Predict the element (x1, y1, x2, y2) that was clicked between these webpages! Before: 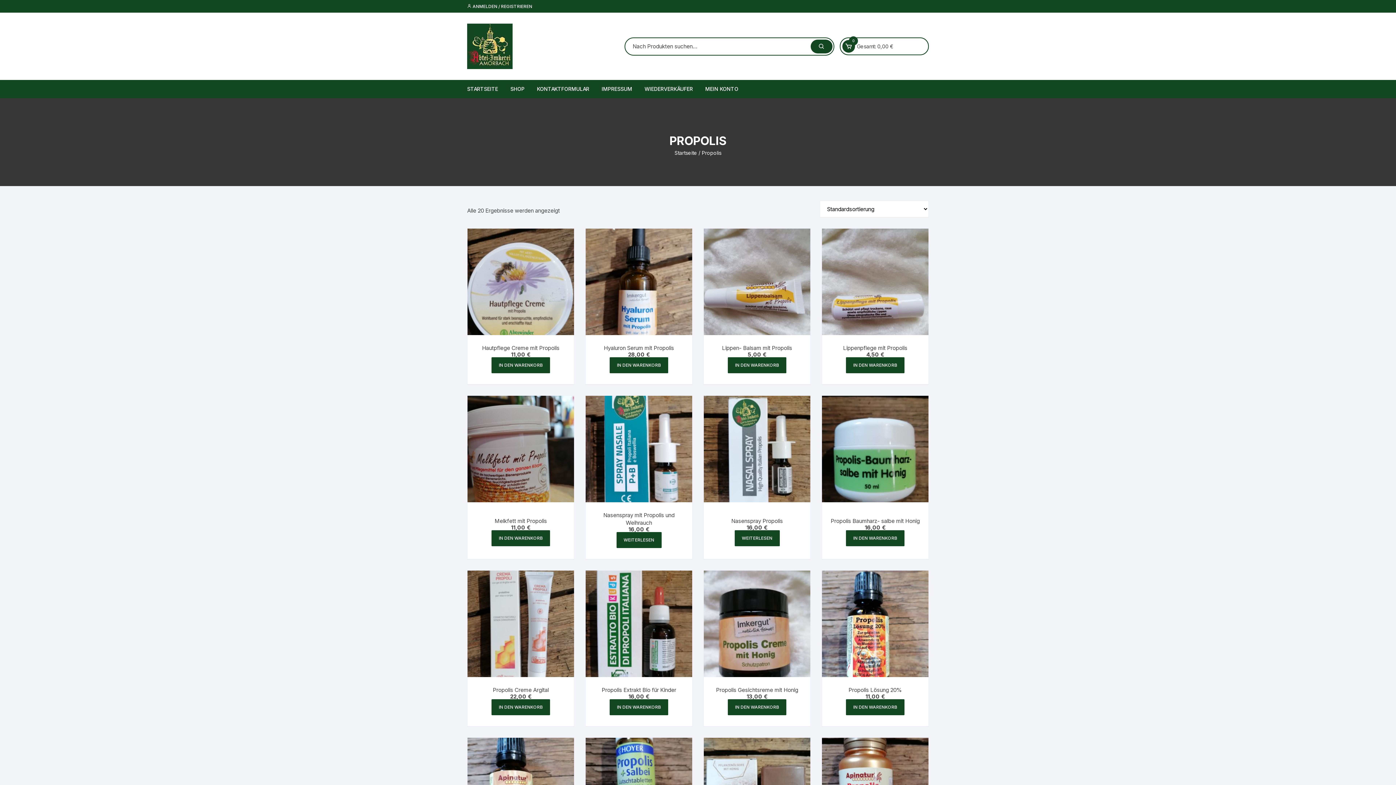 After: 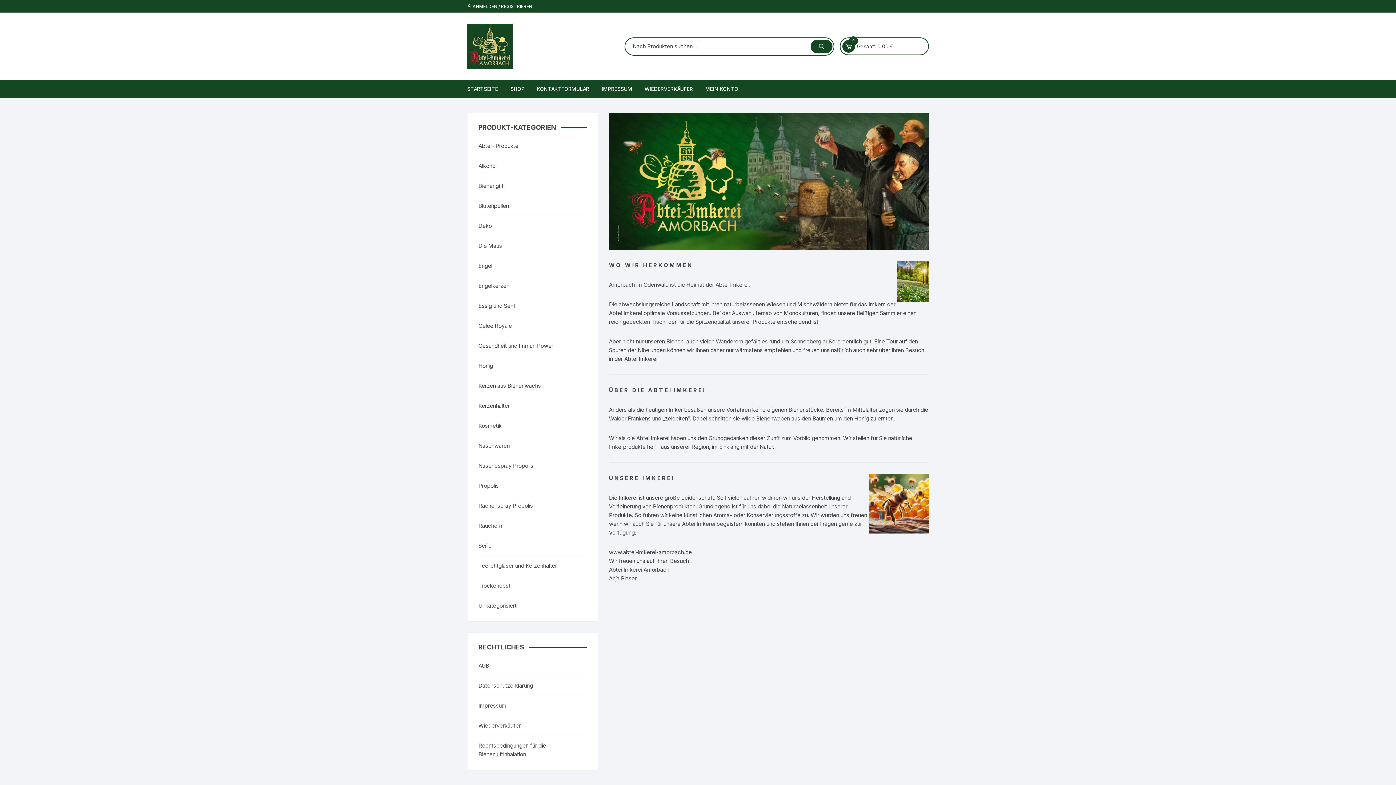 Action: bbox: (467, 42, 512, 49)